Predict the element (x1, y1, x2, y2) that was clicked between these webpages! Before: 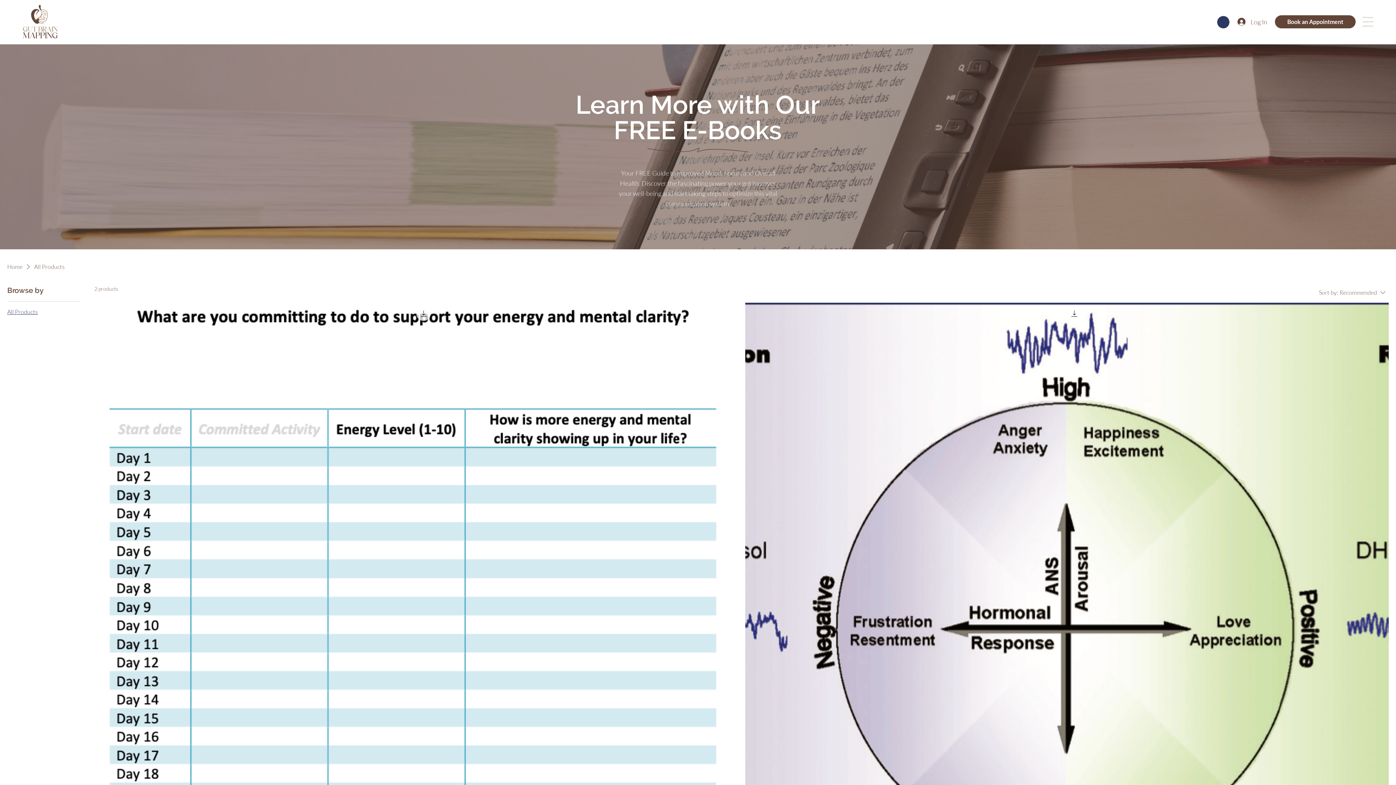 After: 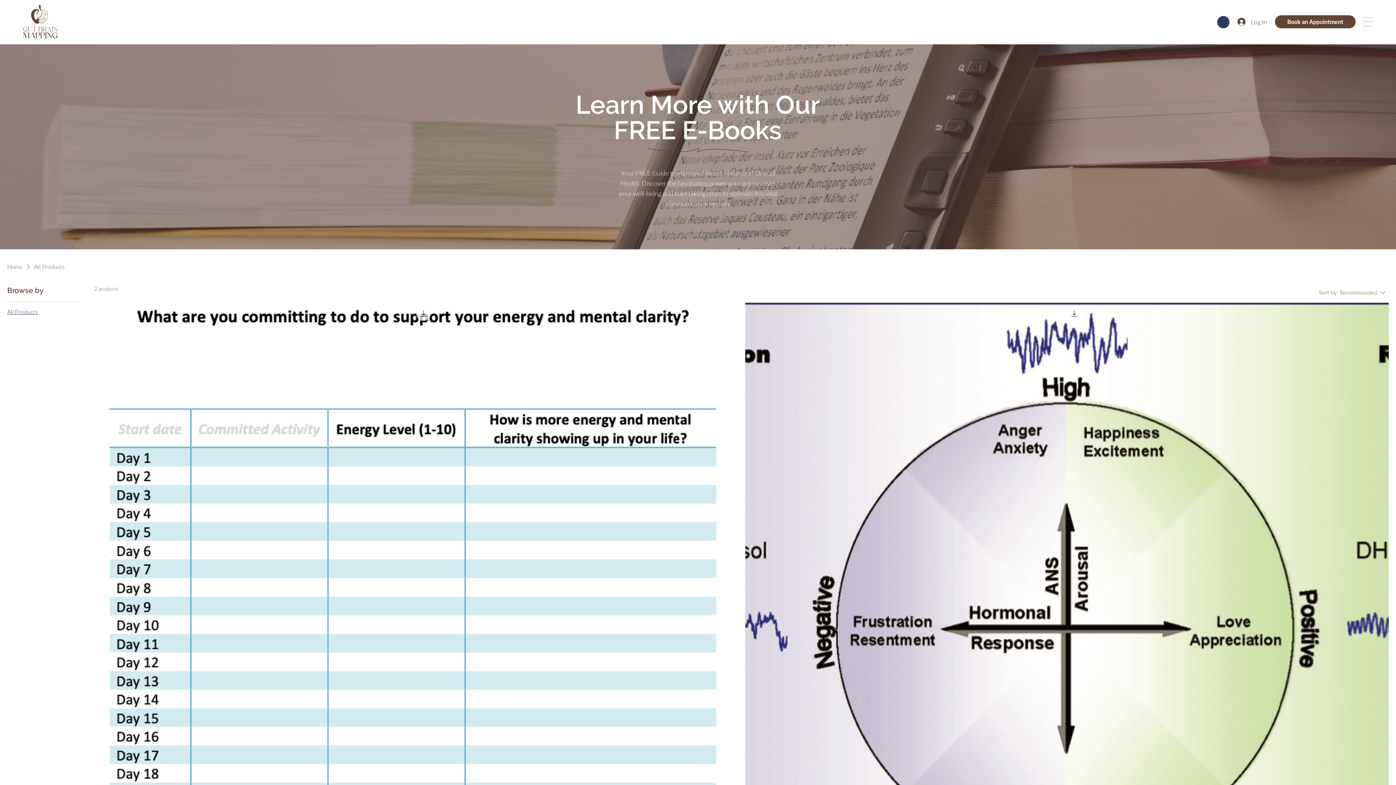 Action: bbox: (1362, 16, 1373, 26)